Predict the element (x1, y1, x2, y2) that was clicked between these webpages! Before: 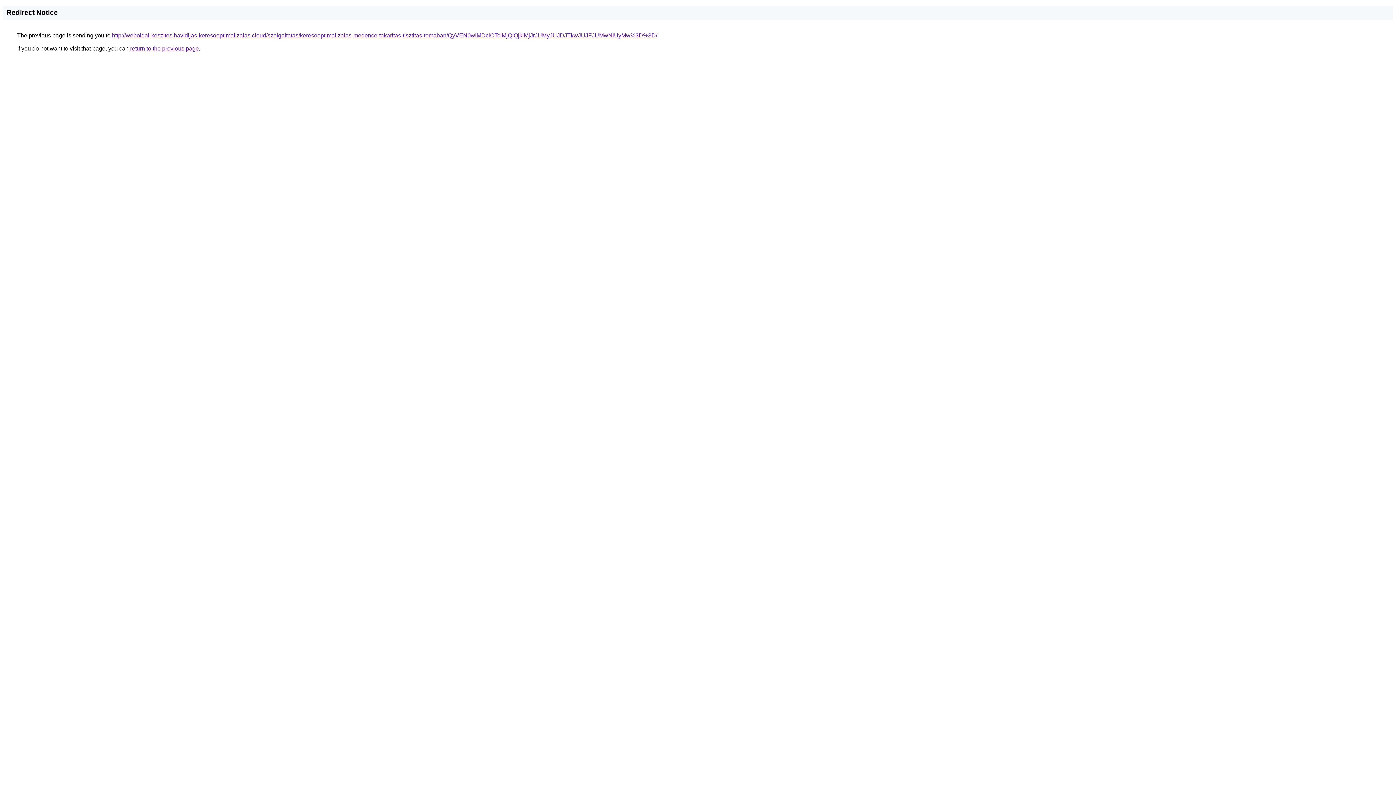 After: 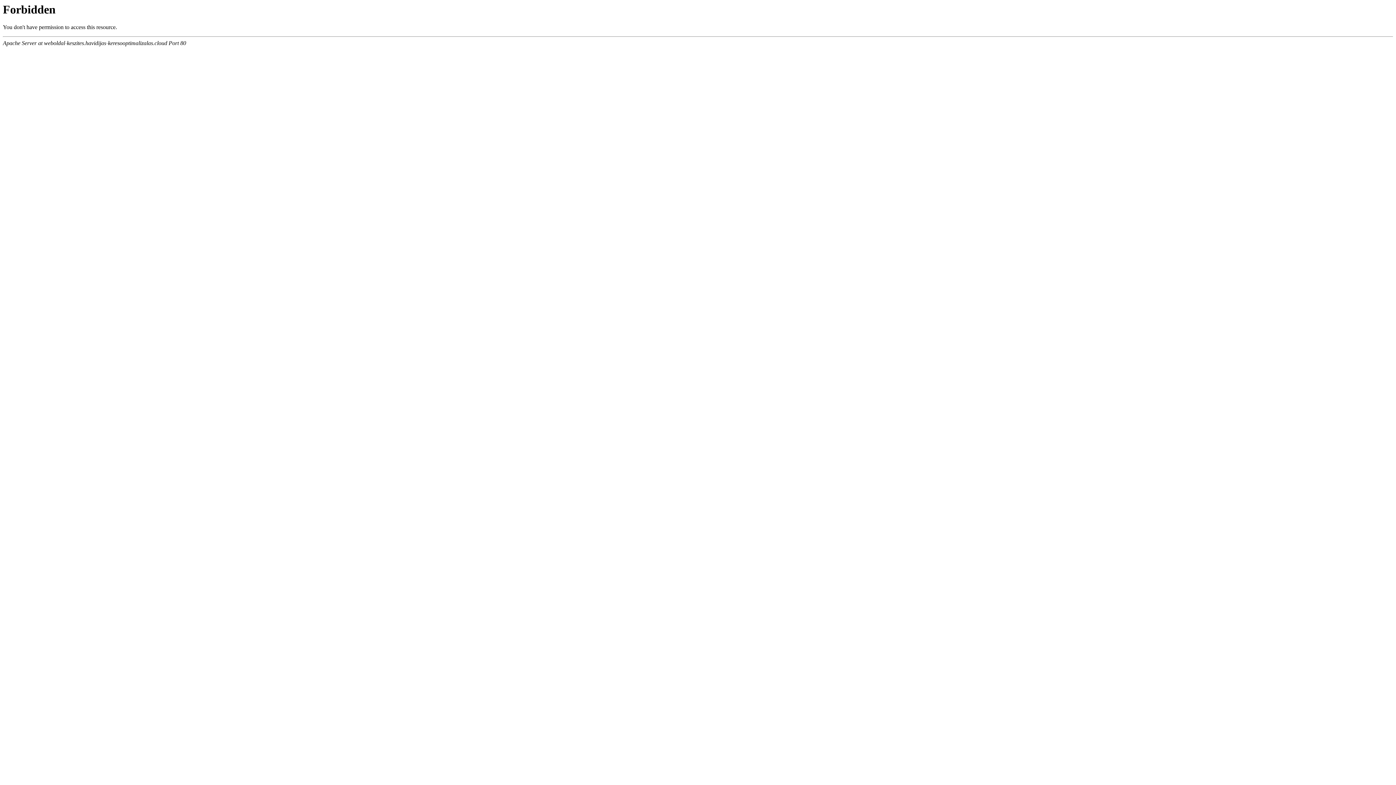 Action: bbox: (112, 32, 657, 38) label: http://weboldal-keszites.havidijas-keresooptimalizalas.cloud/szolgaltatas/keresooptimalizalas-medence-takaritas-tisztitas-temaban/QyVEN0wlMDclOTclMjQlQjklMjJrJUMyJUJDJTkwJUJFJUMwNiUyMw%3D%3D/